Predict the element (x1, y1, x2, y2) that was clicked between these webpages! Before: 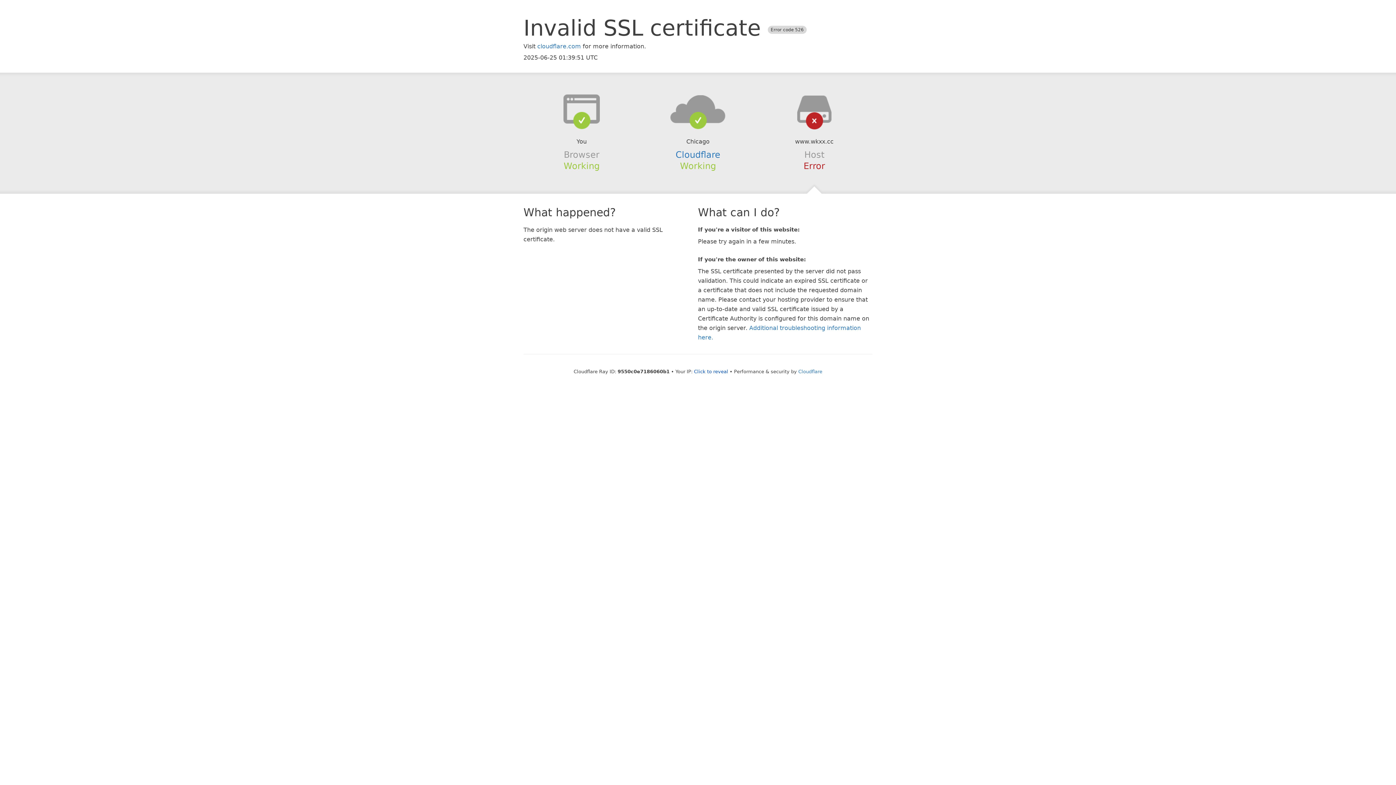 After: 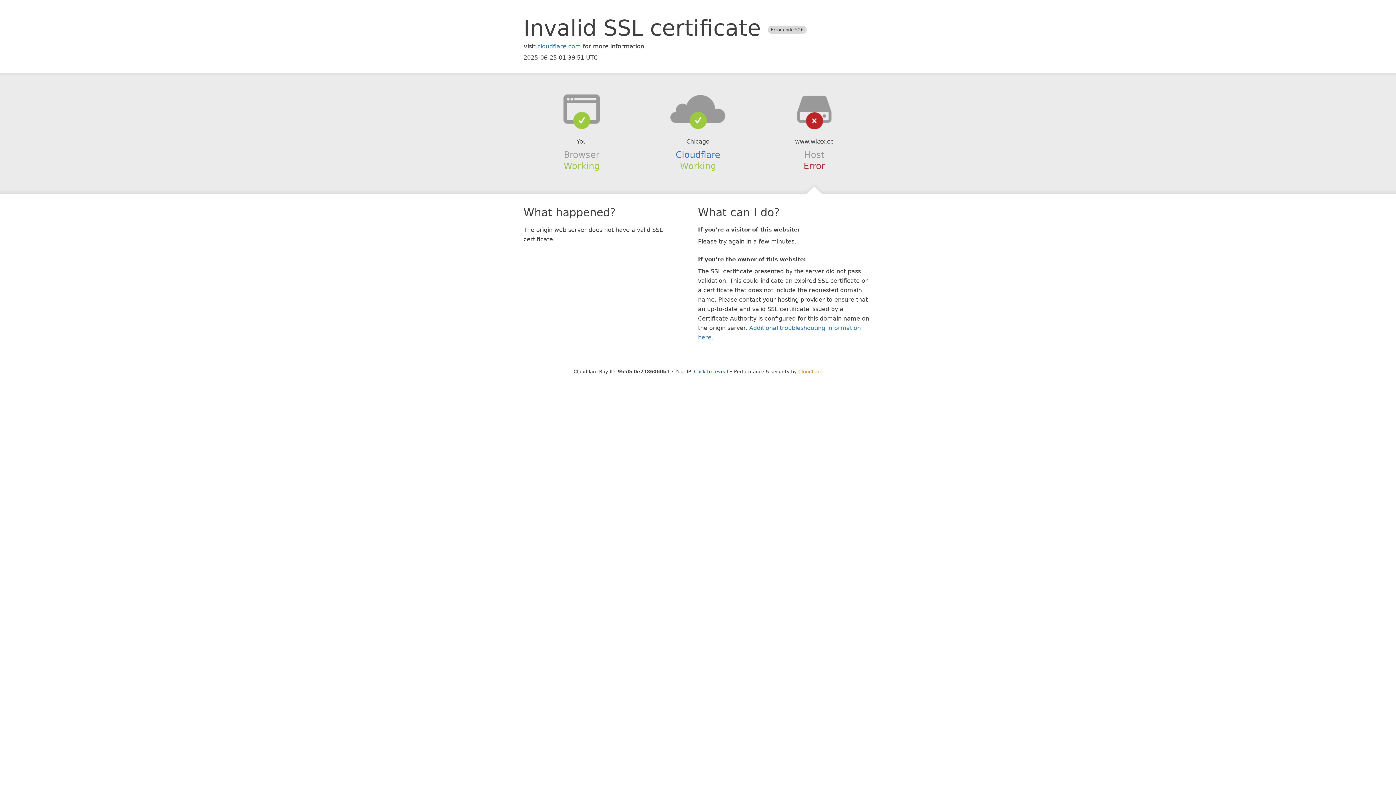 Action: bbox: (798, 368, 822, 374) label: Cloudflare